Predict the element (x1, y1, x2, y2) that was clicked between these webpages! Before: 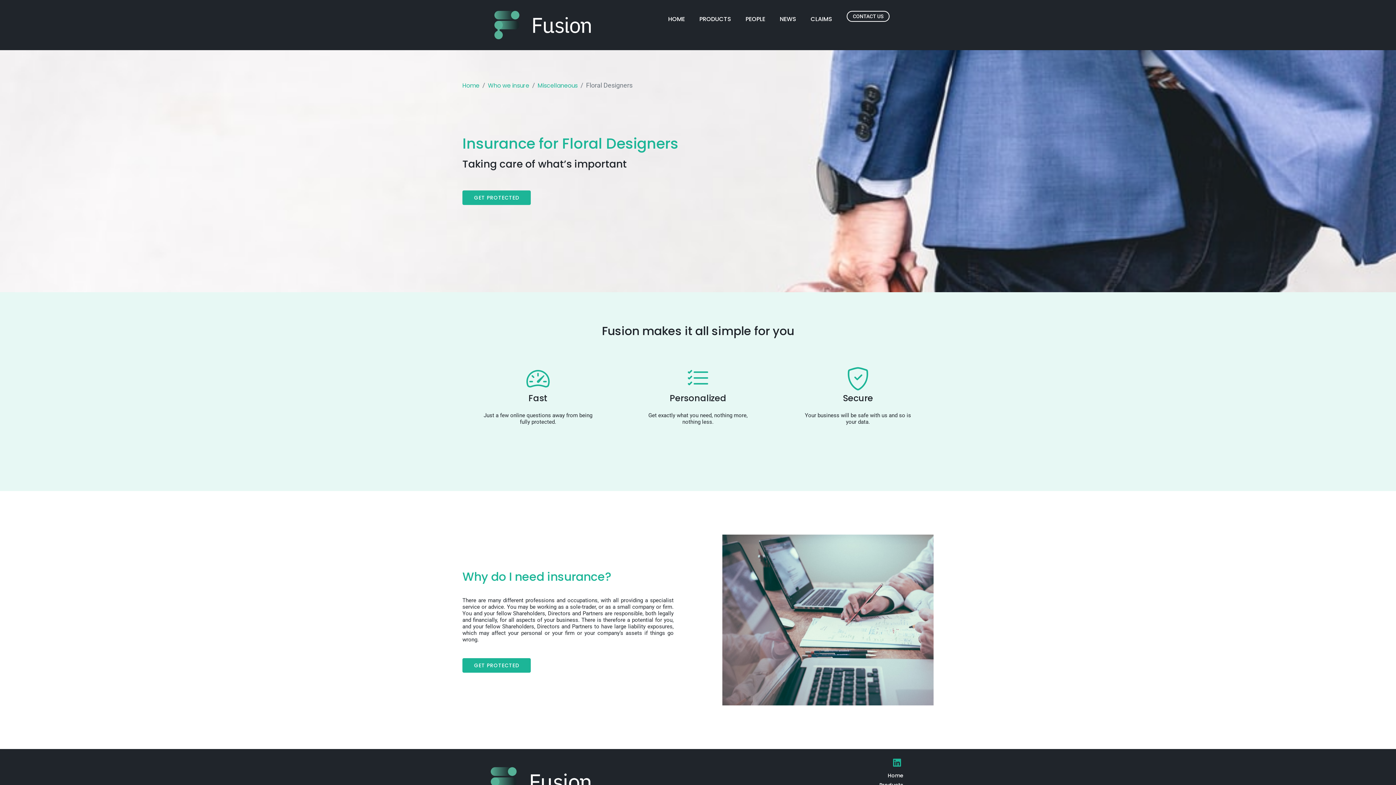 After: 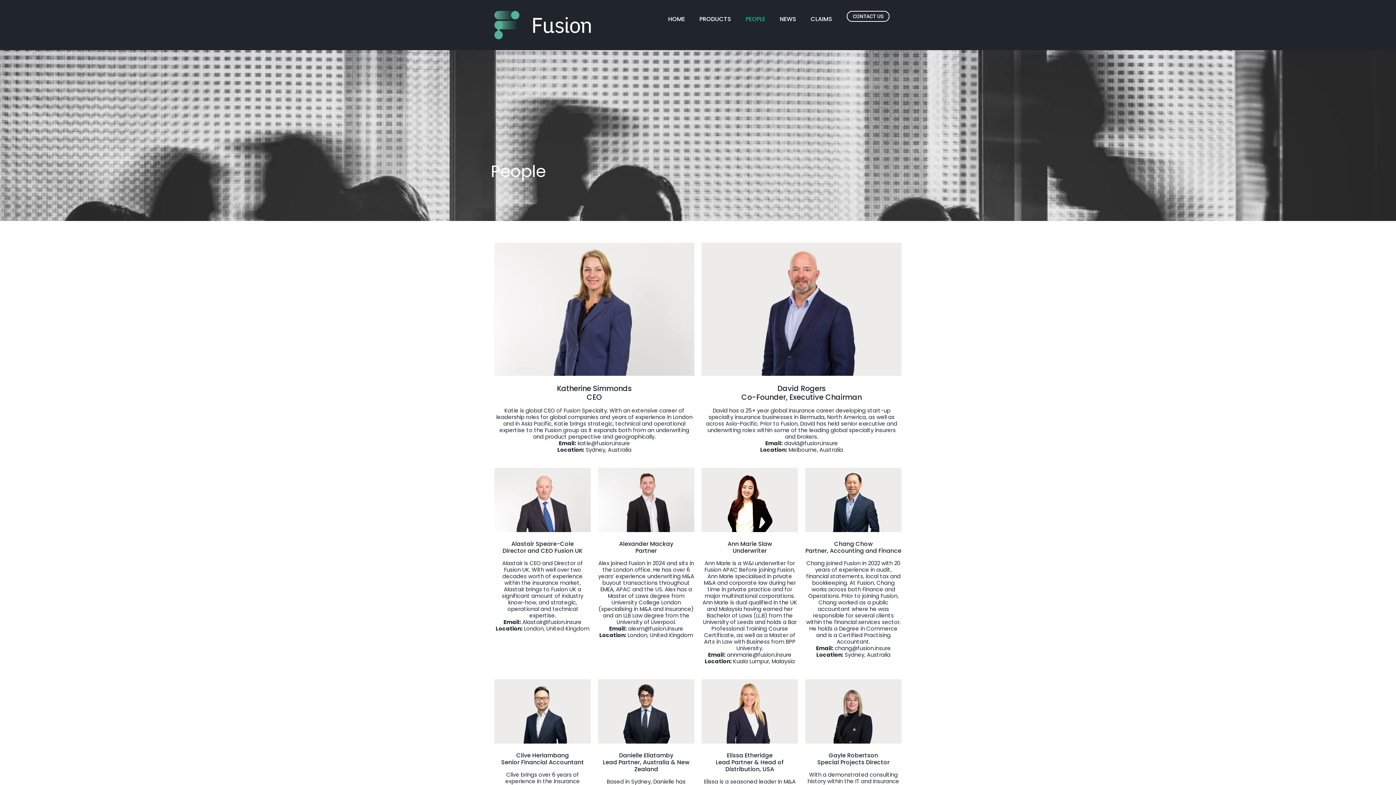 Action: label: PEOPLE bbox: (738, 10, 772, 27)